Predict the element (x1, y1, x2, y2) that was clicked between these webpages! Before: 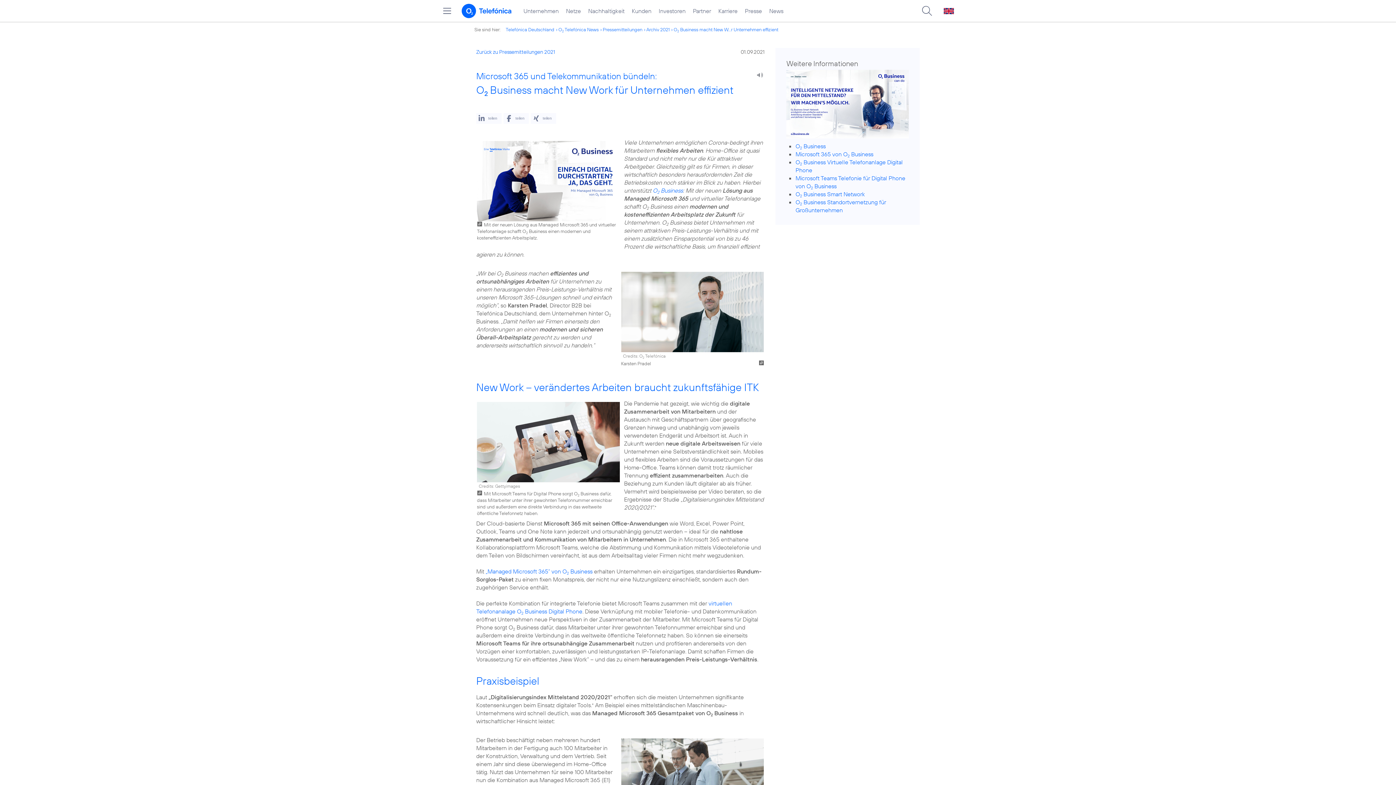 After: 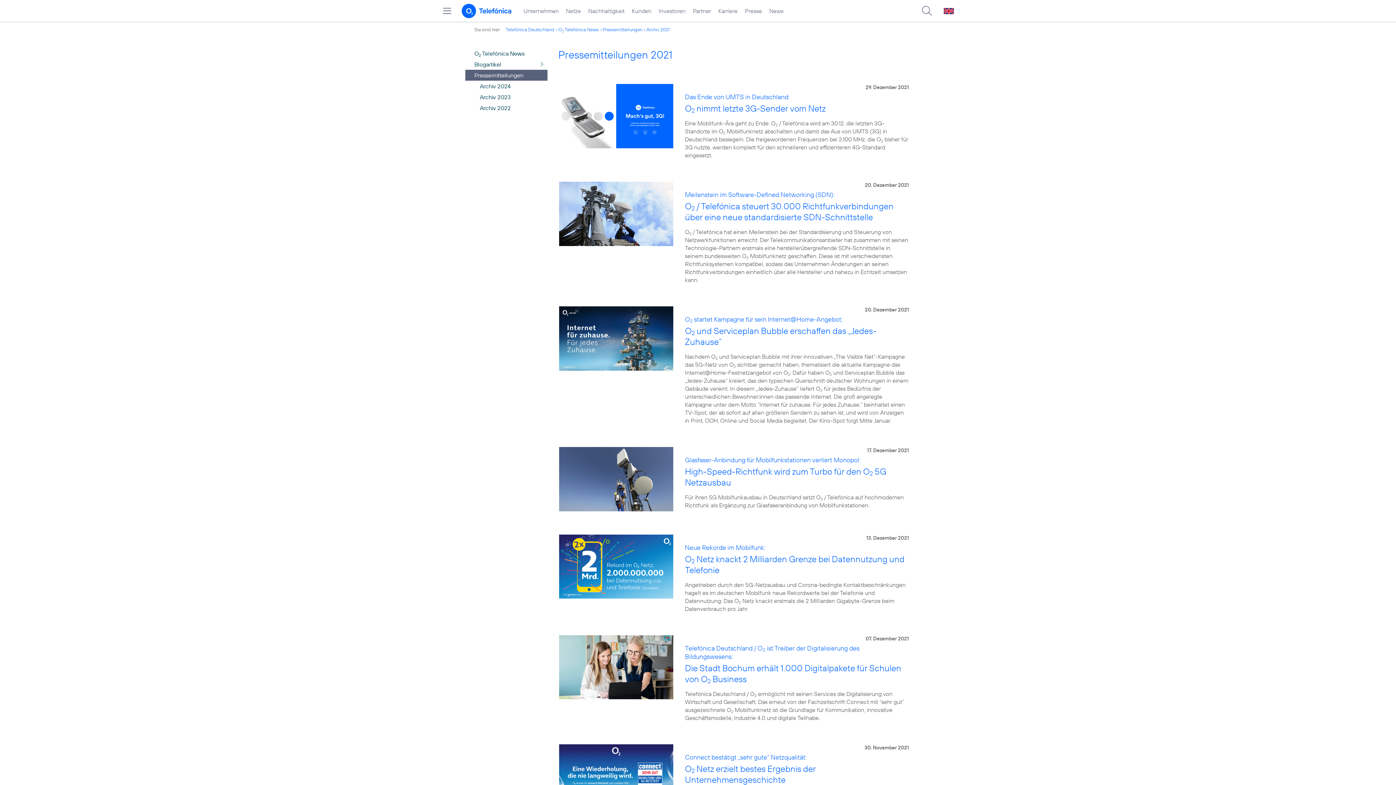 Action: label: Archiv 2021 bbox: (644, 26, 669, 32)